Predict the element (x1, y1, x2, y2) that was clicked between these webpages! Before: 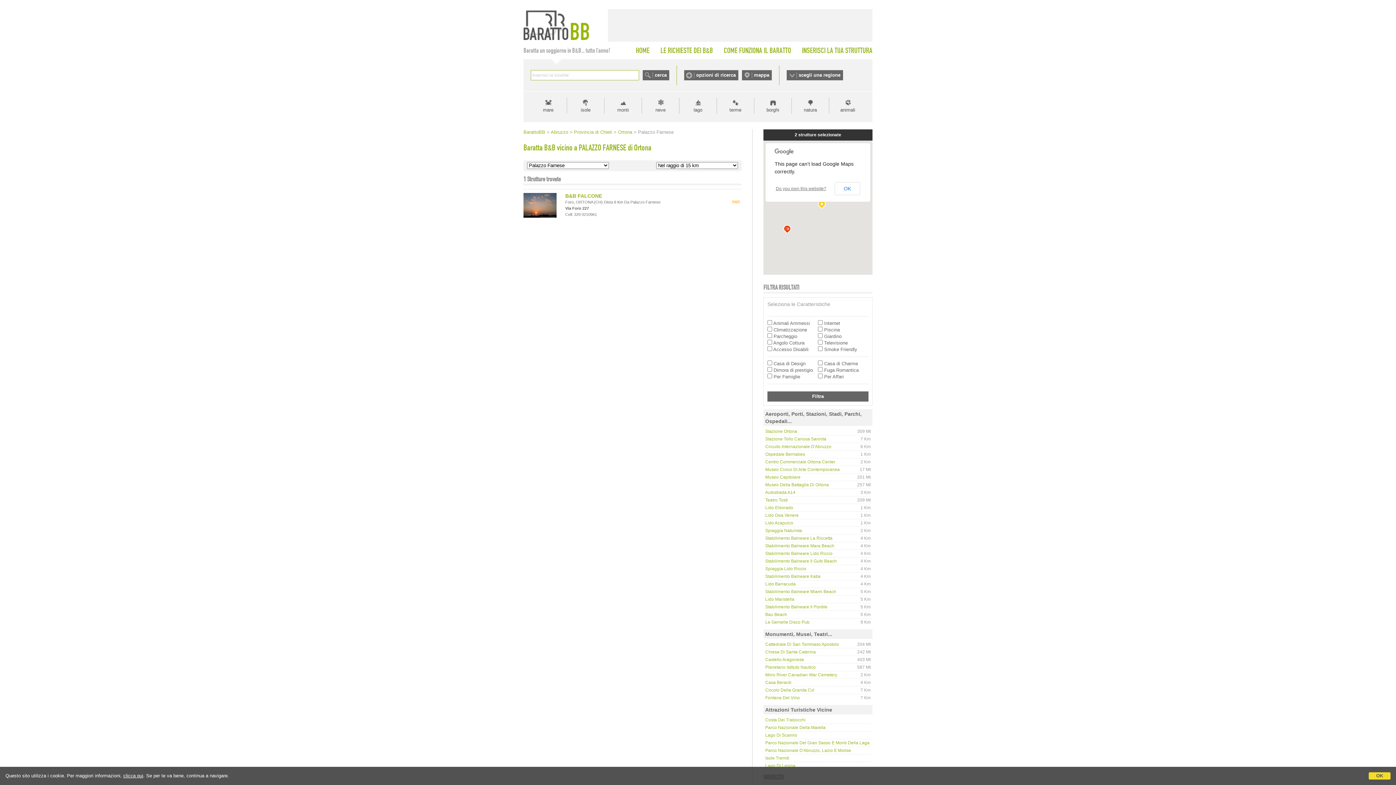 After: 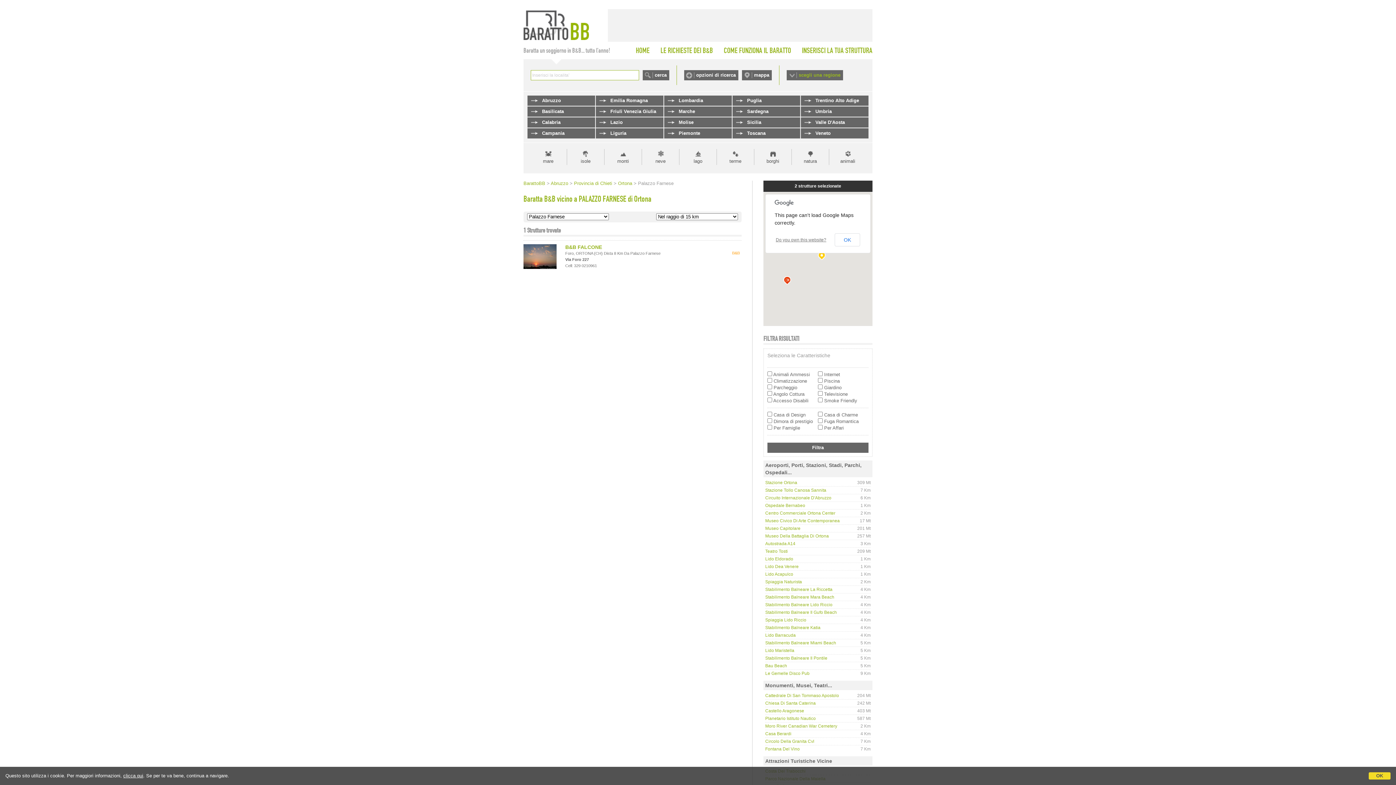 Action: bbox: (786, 70, 843, 80) label: scegli una regione